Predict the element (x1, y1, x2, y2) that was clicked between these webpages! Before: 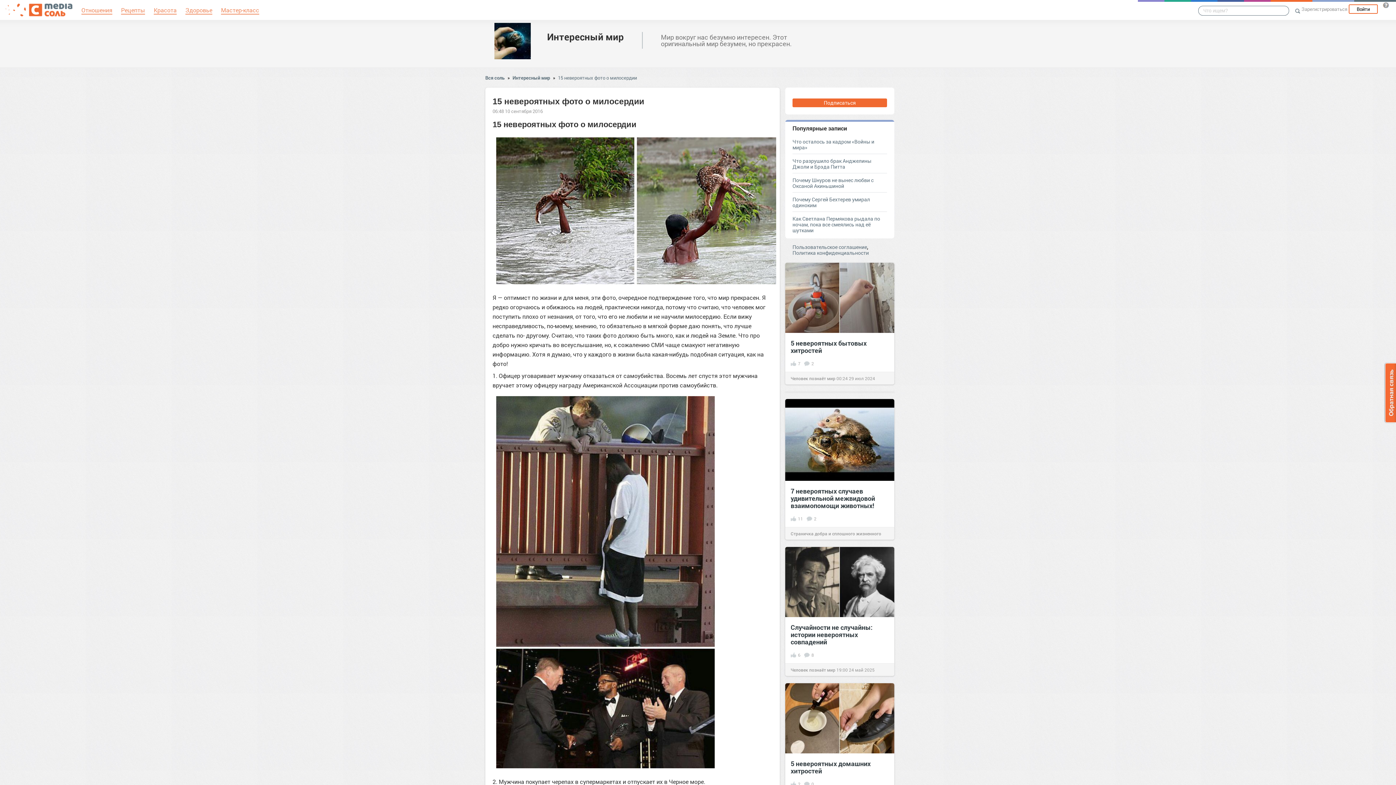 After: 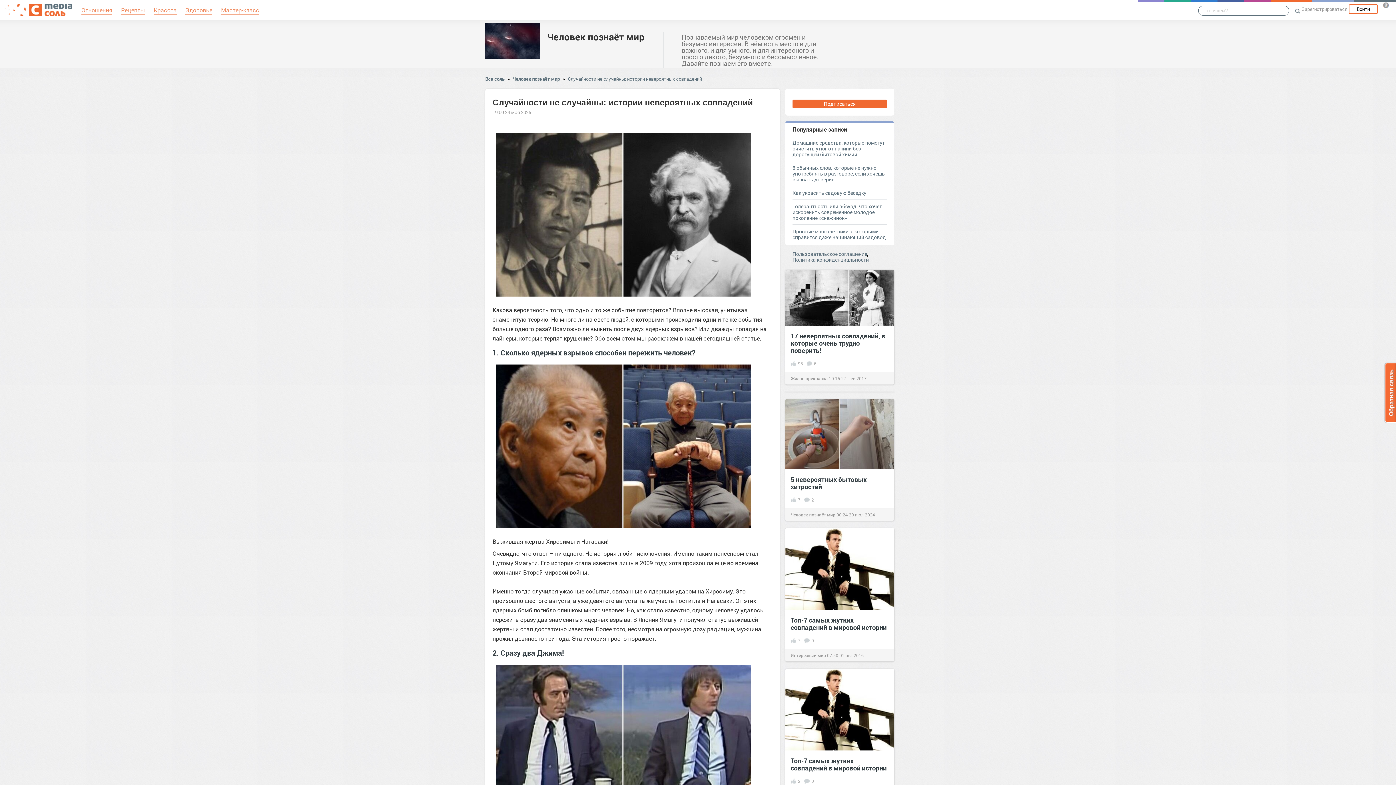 Action: bbox: (785, 547, 894, 617)